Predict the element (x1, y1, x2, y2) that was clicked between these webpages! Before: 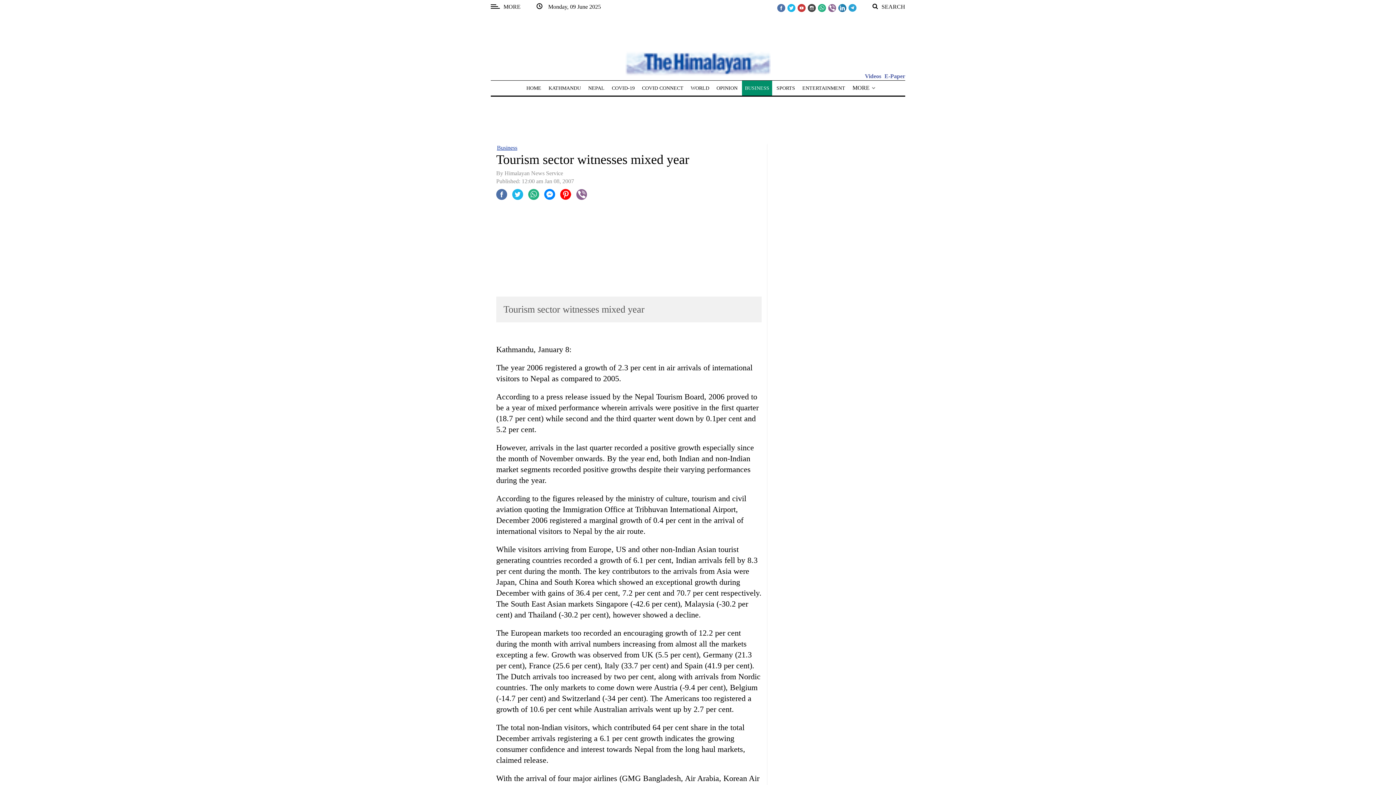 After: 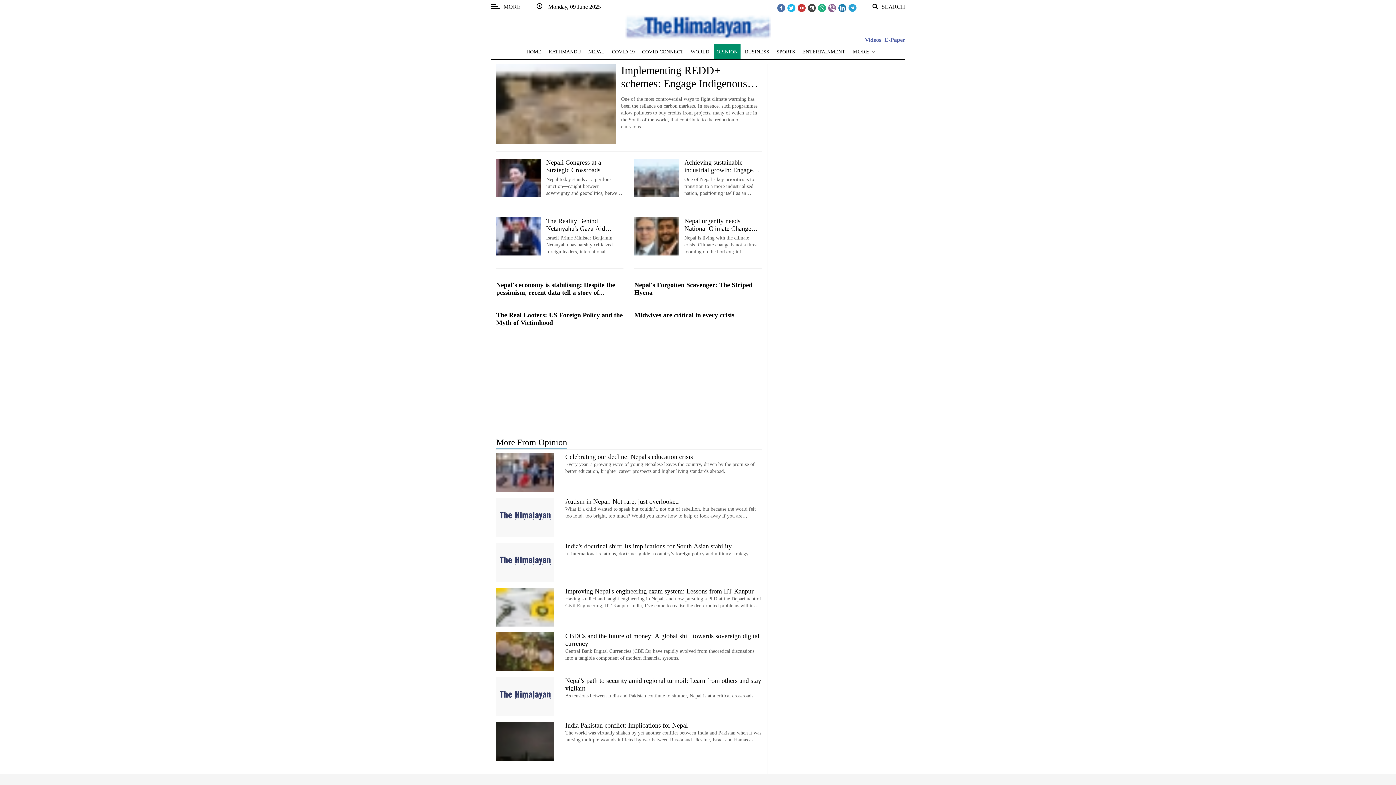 Action: bbox: (716, 85, 737, 90) label: OPINION